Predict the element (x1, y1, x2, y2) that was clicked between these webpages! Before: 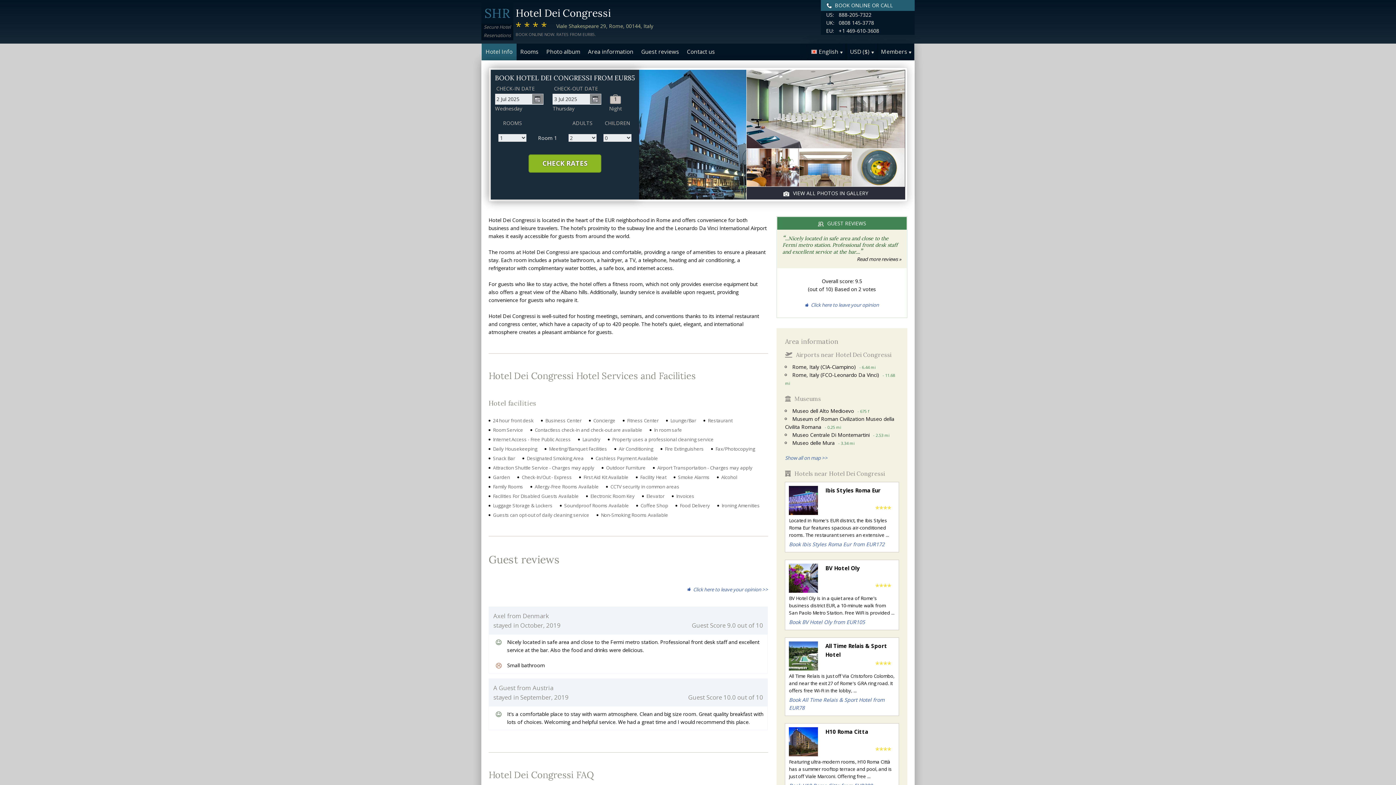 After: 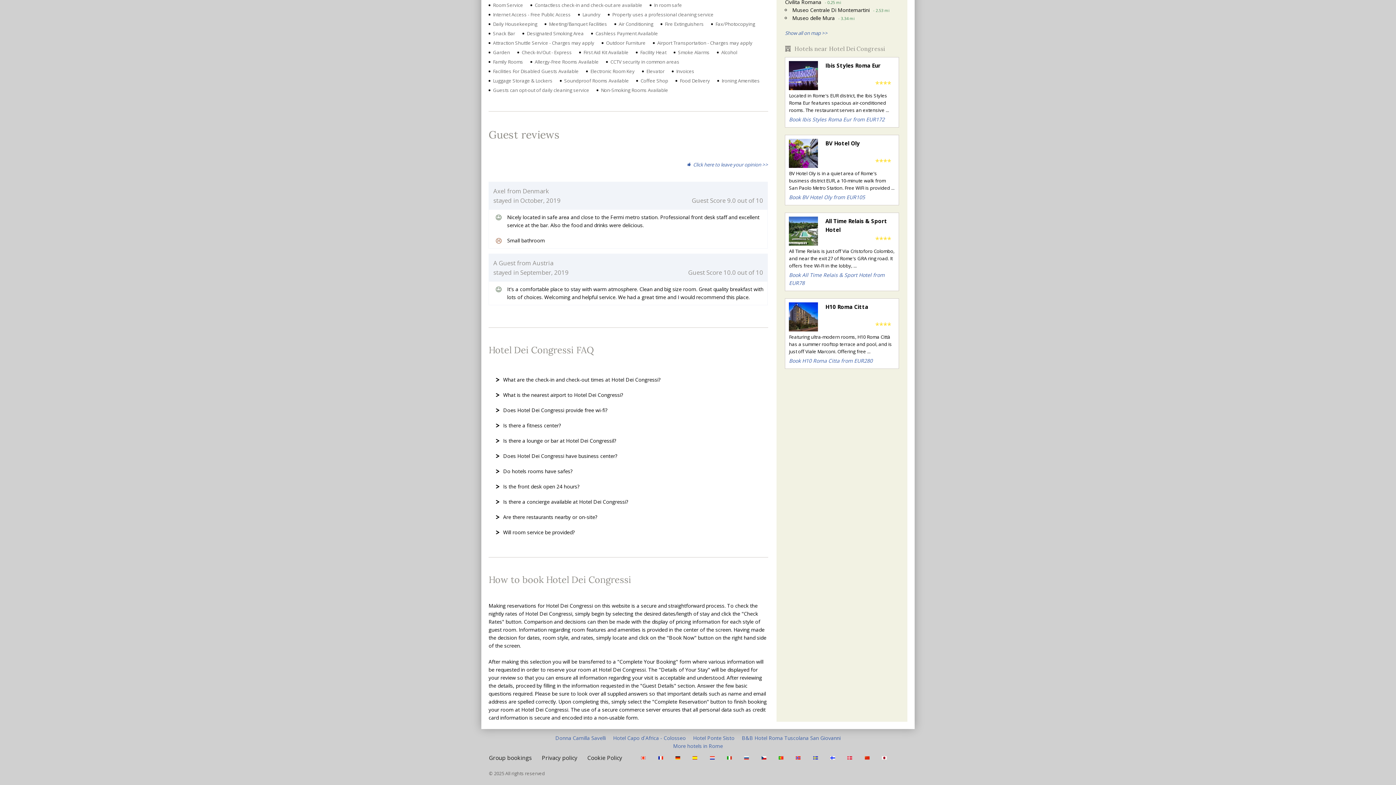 Action: label: Guest reviews bbox: (637, 44, 683, 59)